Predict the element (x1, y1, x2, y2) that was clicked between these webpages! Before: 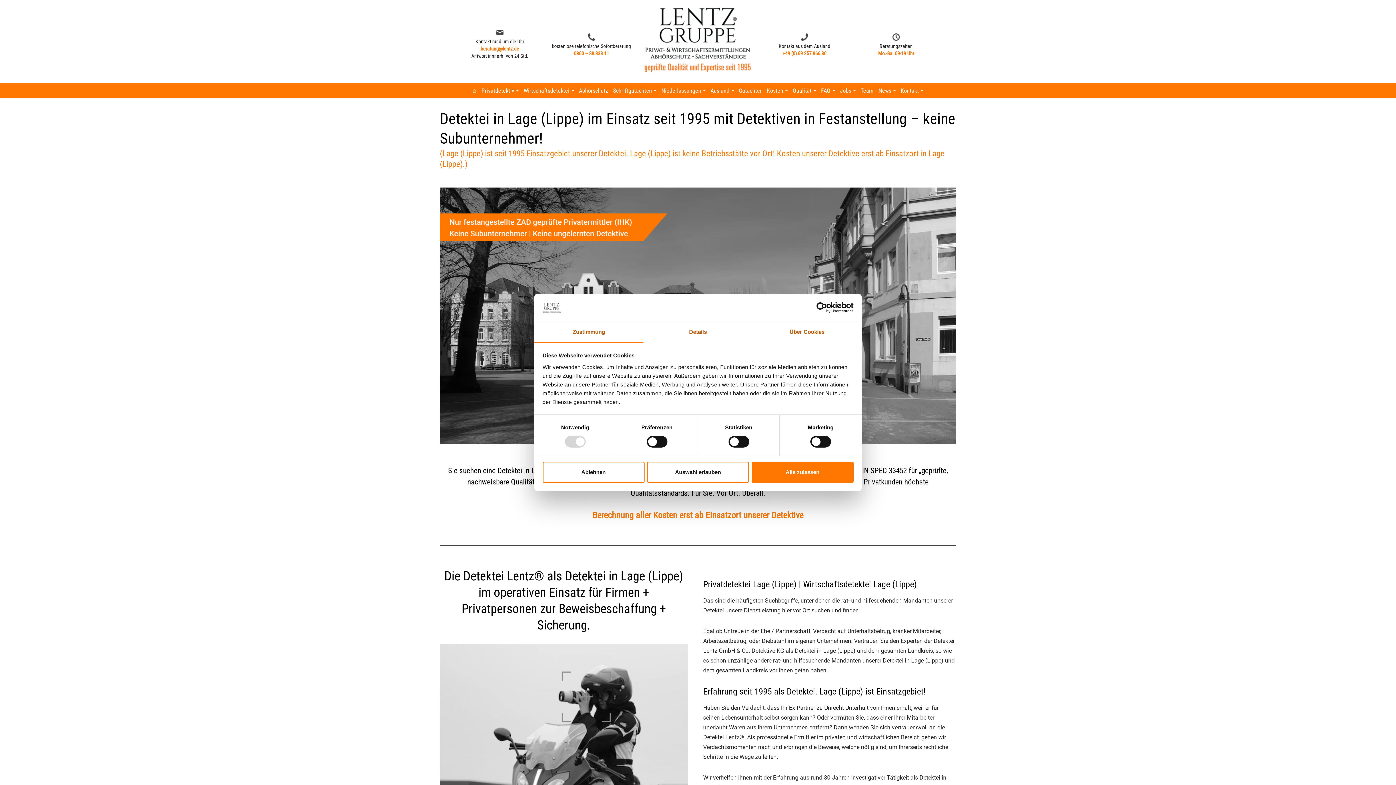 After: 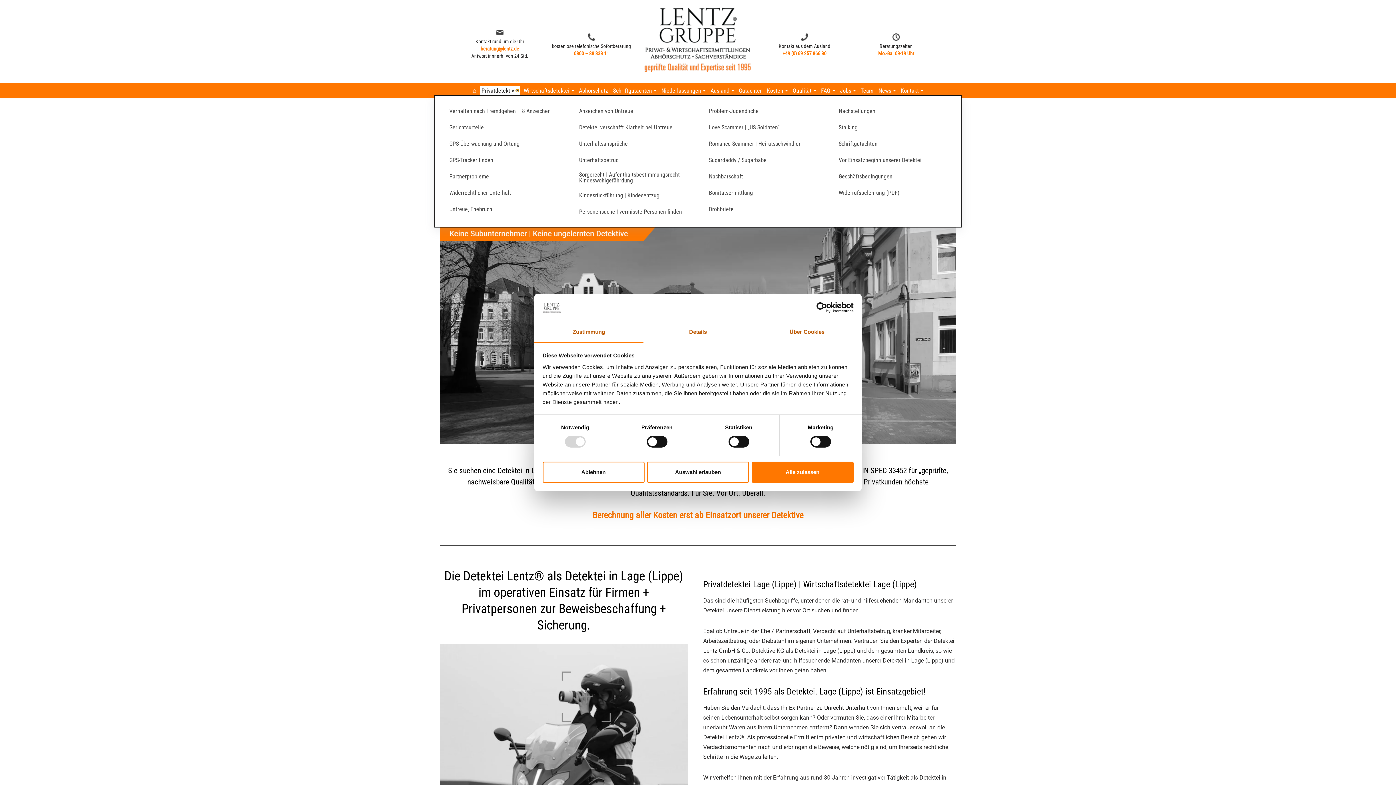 Action: bbox: (516, 89, 518, 91) label: Untermenü öffnen